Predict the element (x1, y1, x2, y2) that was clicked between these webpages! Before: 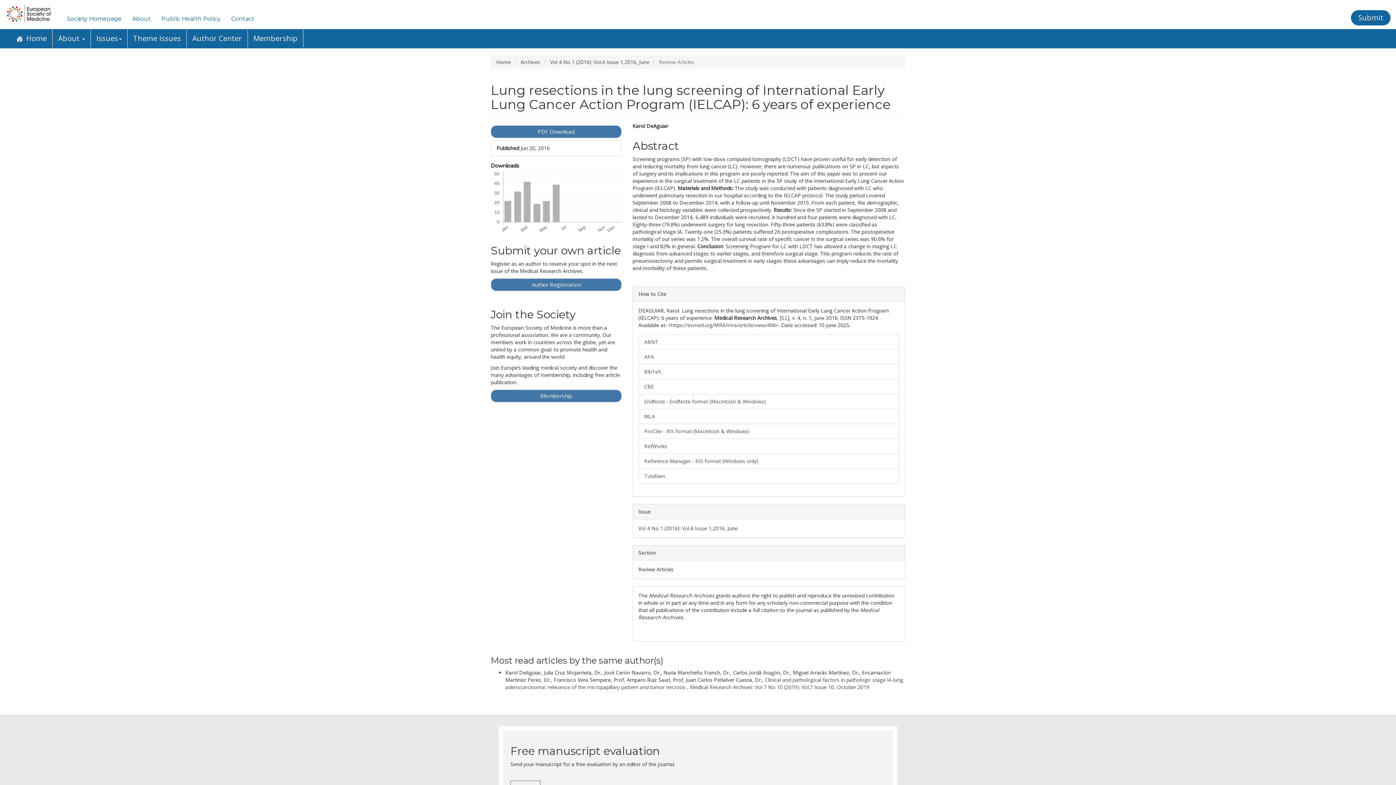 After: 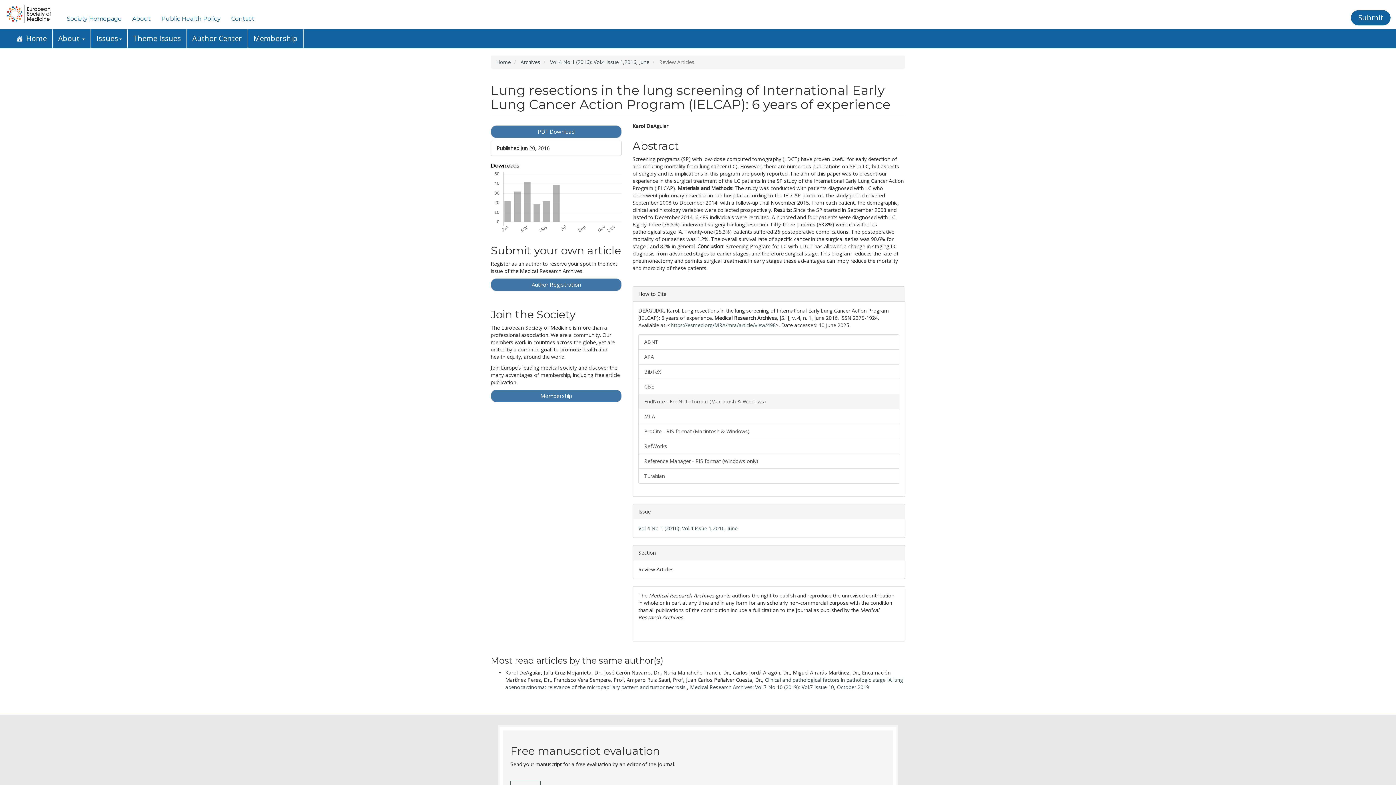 Action: label: EndNote - EndNote format (Macintosh & Windows) bbox: (638, 394, 899, 409)